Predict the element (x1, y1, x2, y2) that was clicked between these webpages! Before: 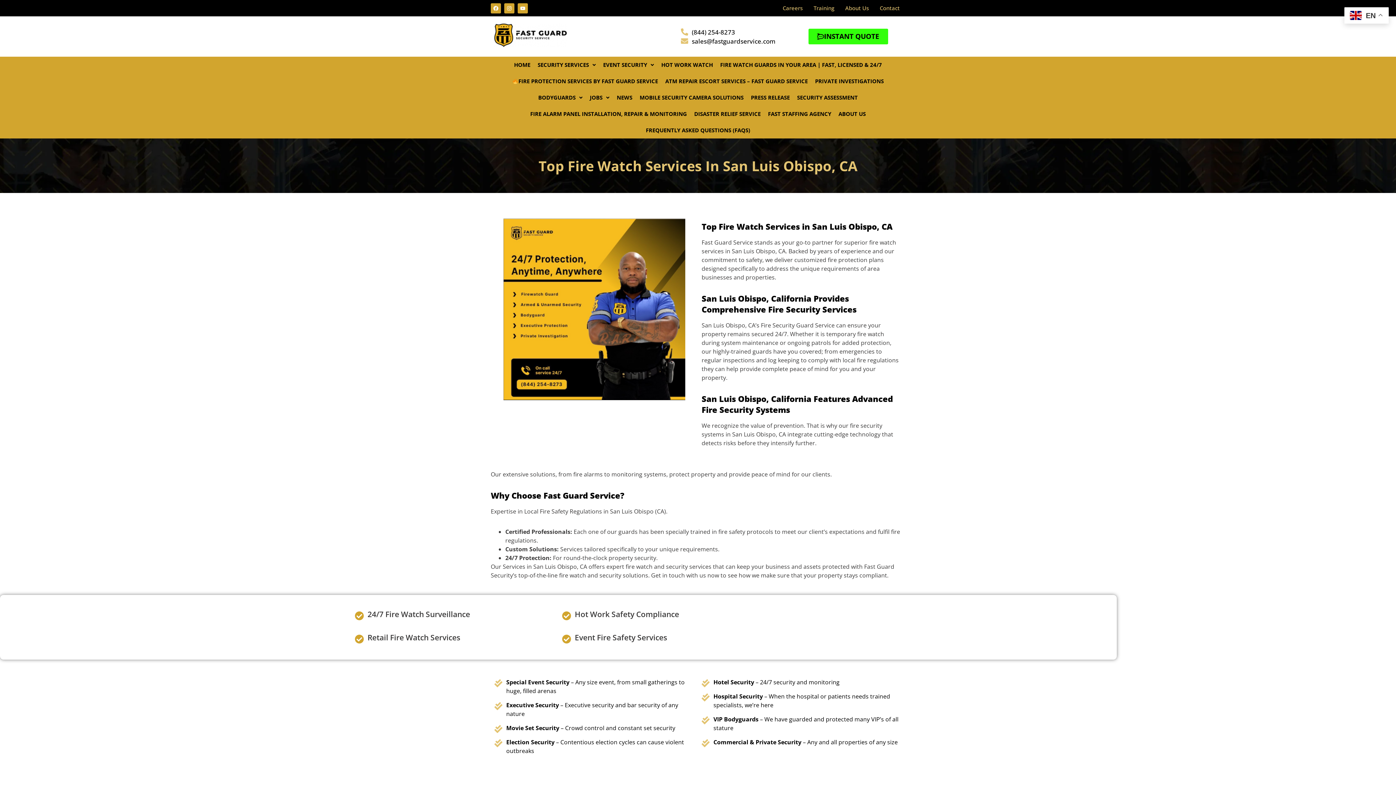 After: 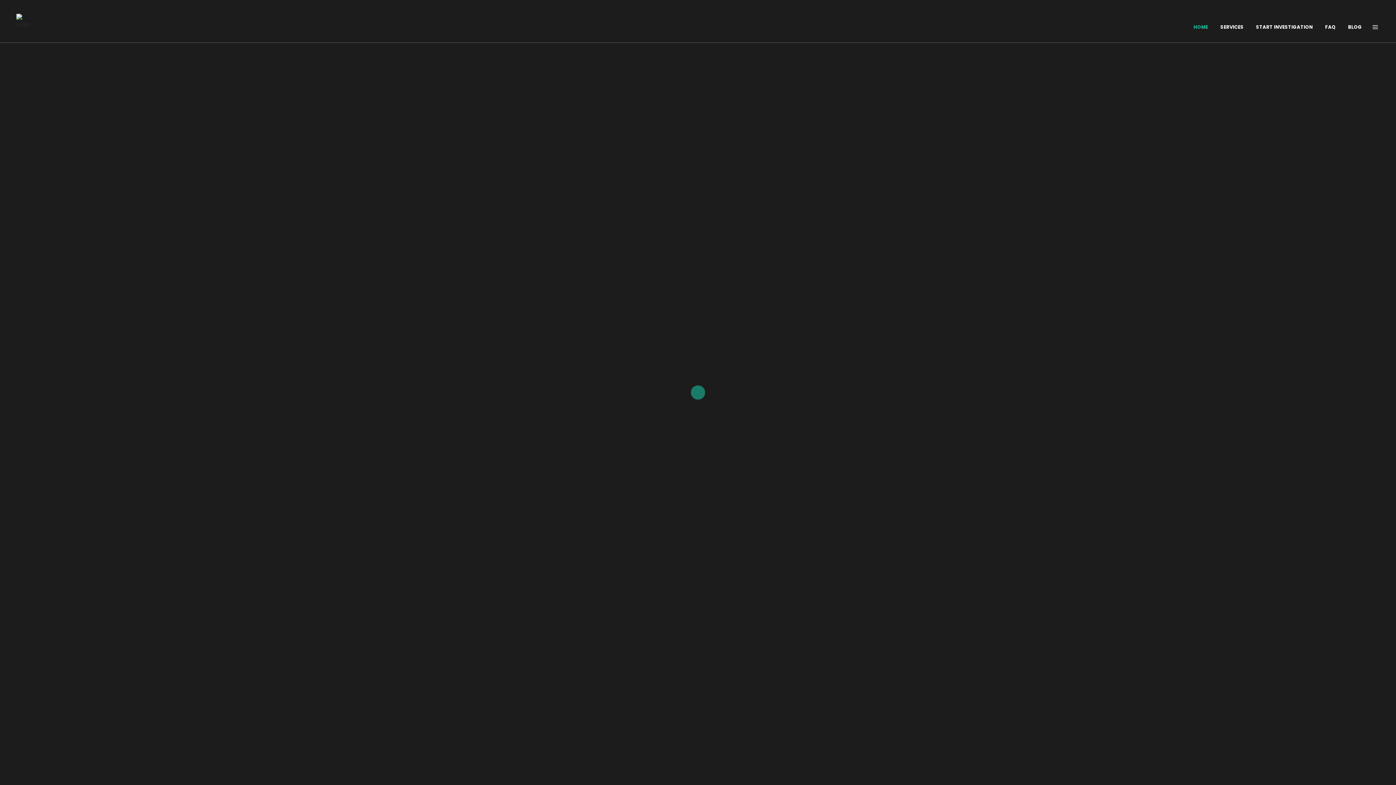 Action: label: PRIVATE INVESTIGATIONS bbox: (811, 73, 887, 89)